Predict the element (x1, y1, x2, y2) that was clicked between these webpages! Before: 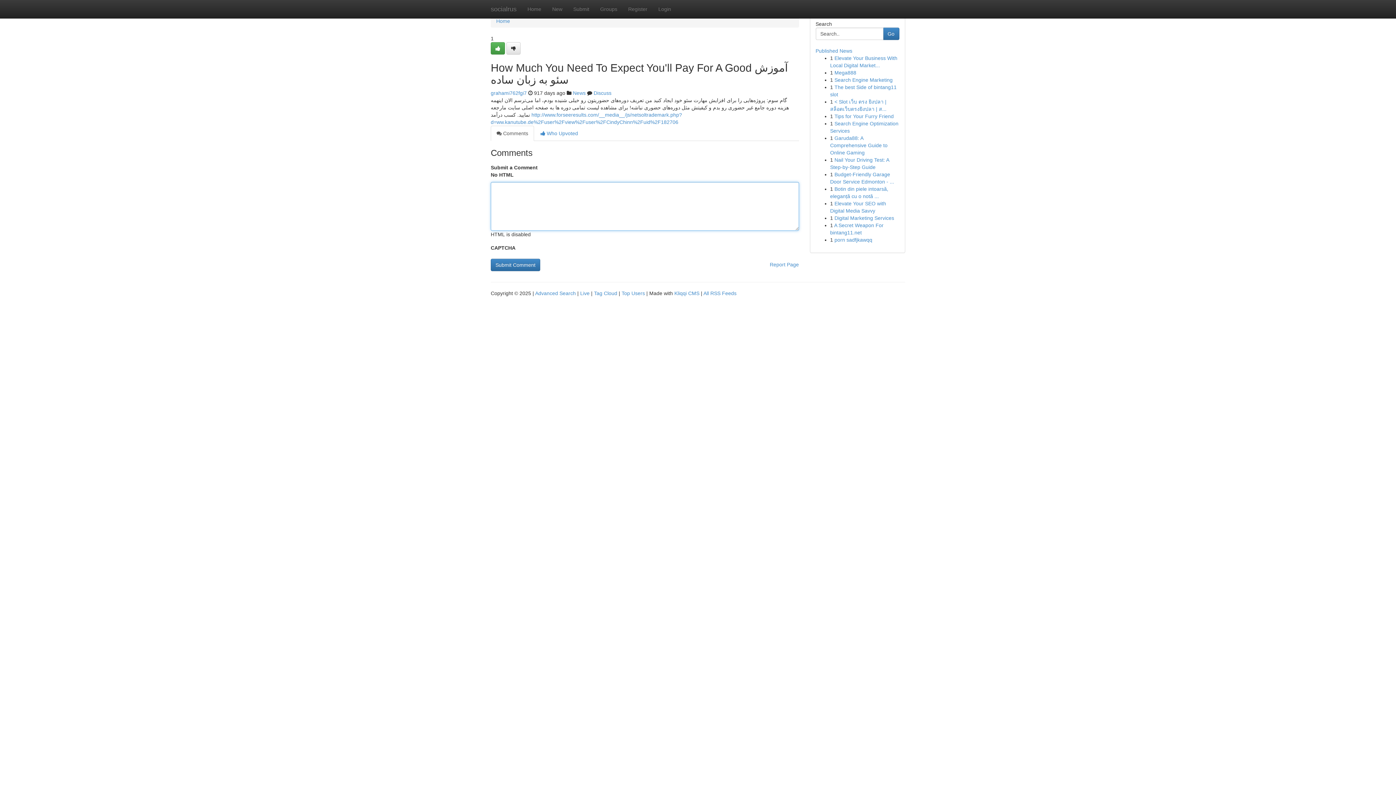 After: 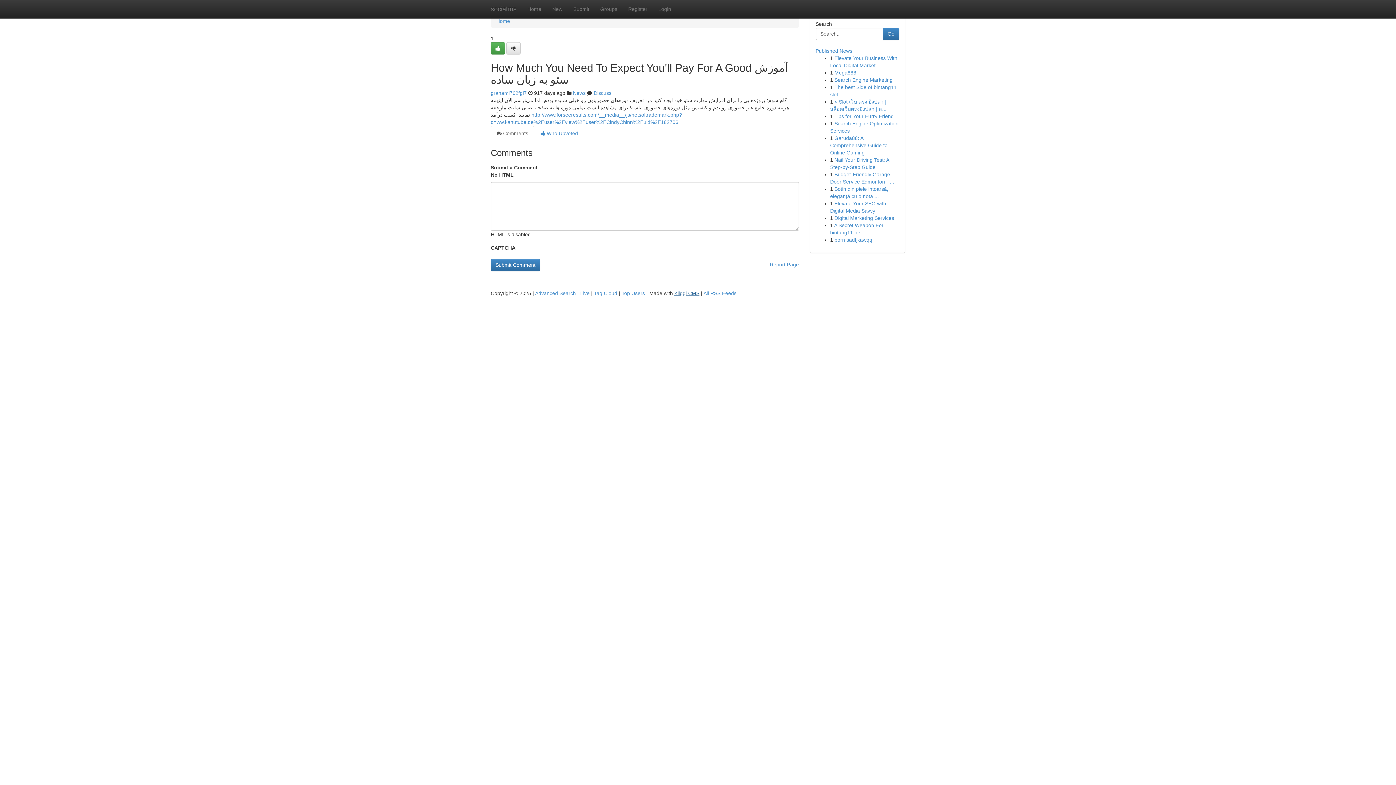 Action: bbox: (674, 290, 699, 296) label: Kliqqi CMS